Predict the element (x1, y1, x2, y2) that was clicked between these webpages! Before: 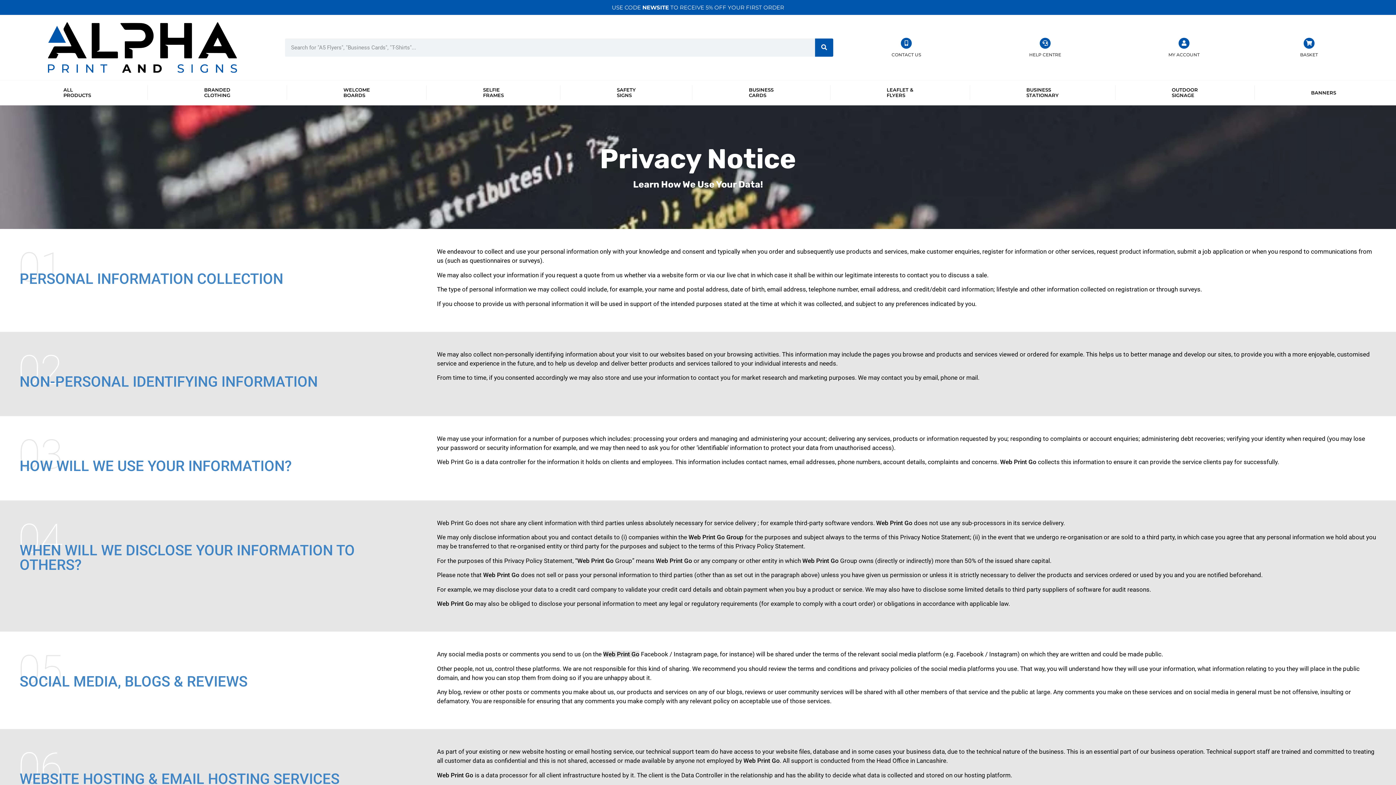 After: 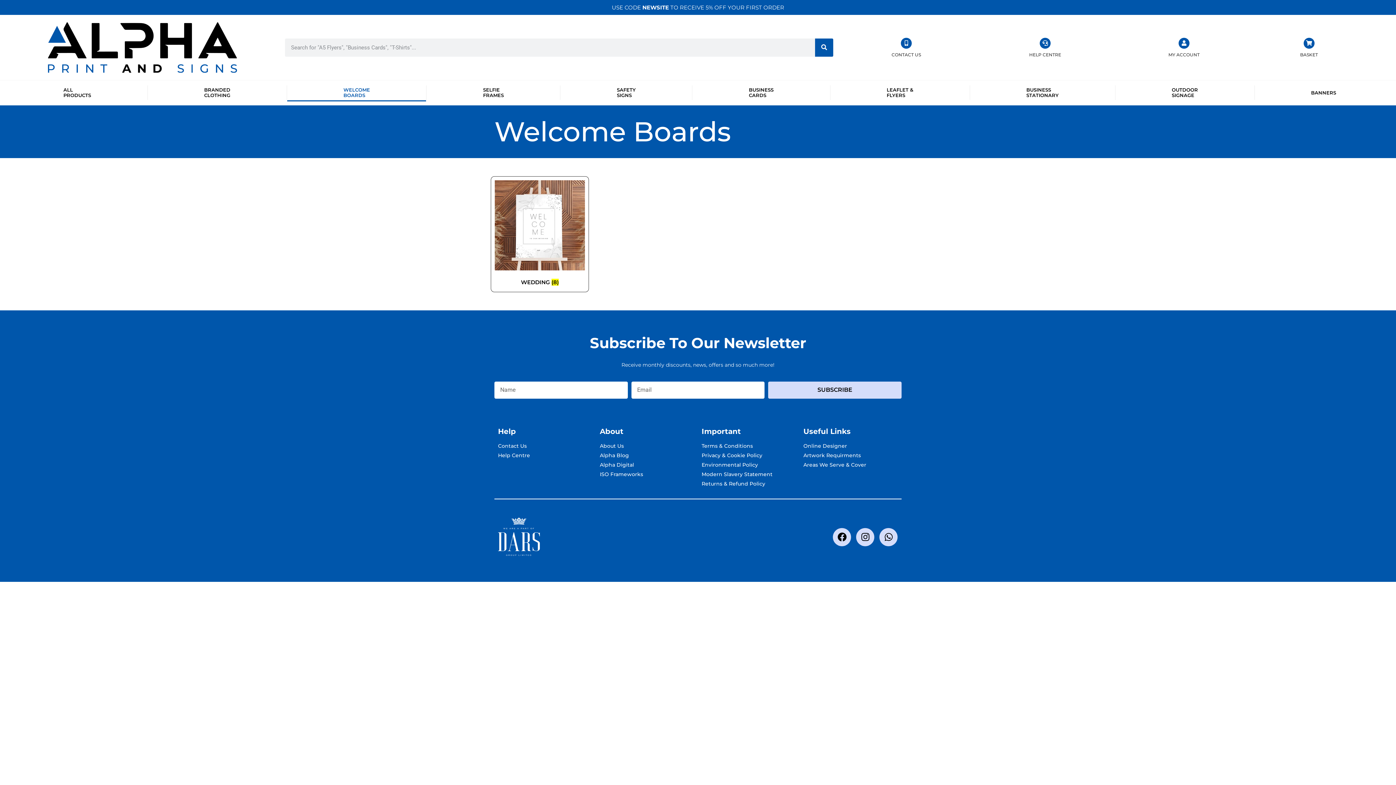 Action: label: WELCOME
BOARDS bbox: (287, 84, 426, 101)